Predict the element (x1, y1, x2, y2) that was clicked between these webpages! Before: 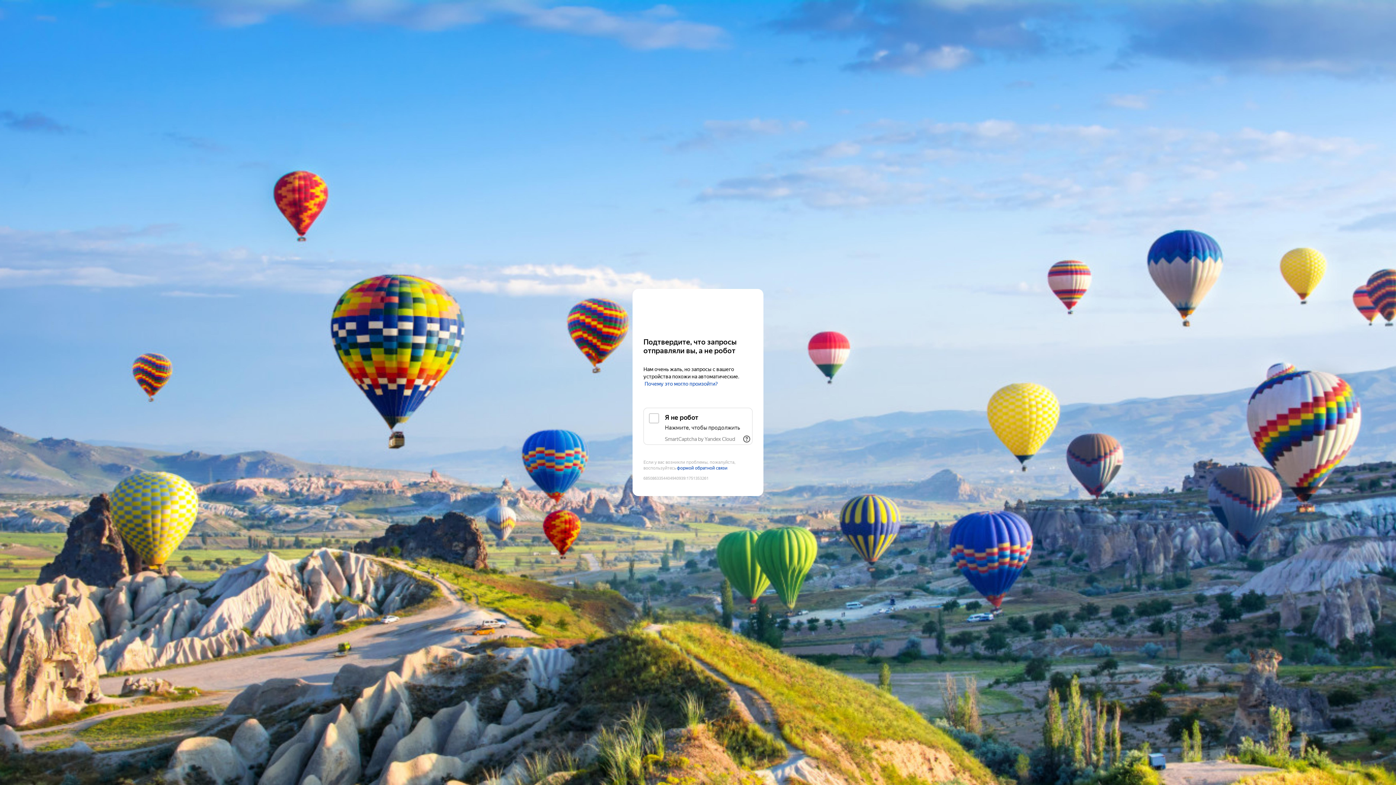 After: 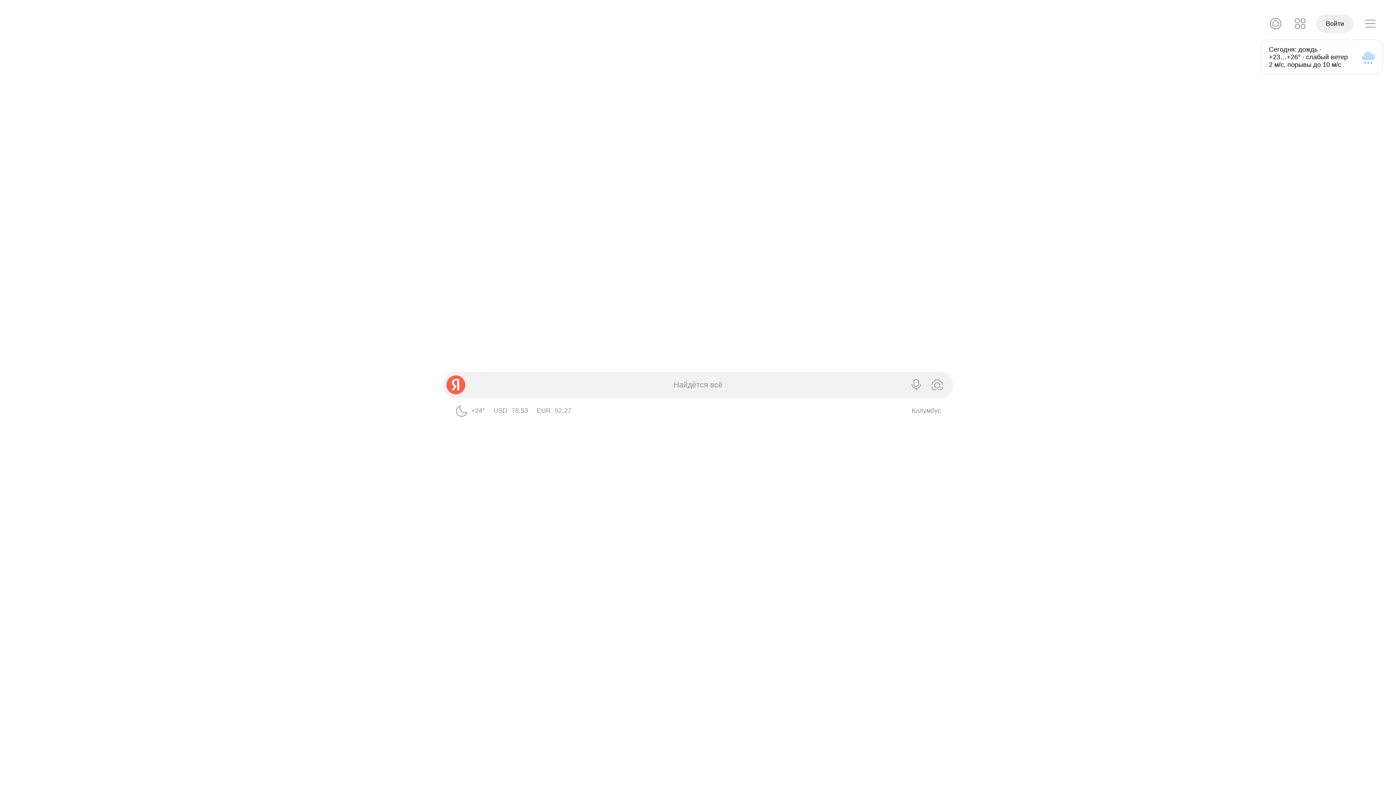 Action: label: Yandex bbox: (643, 303, 752, 316)